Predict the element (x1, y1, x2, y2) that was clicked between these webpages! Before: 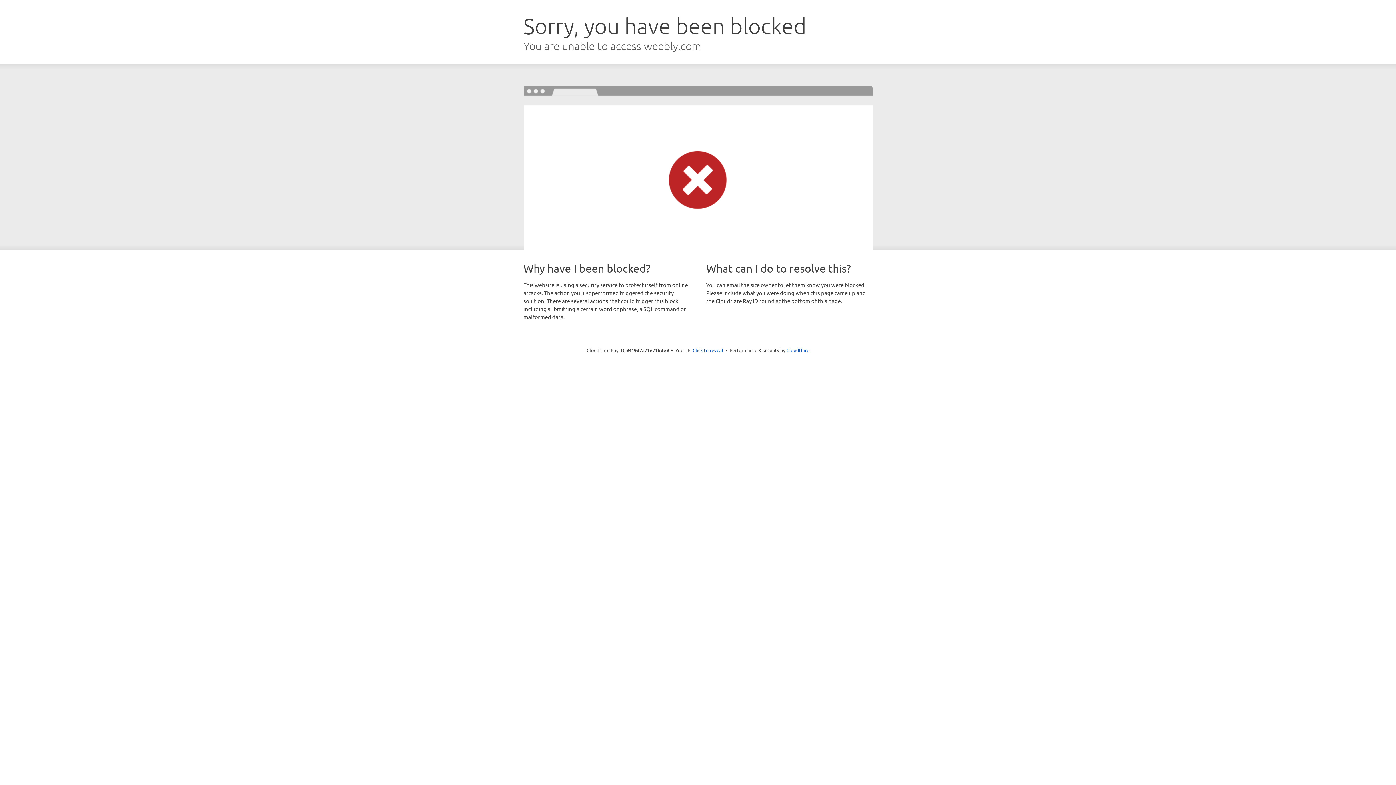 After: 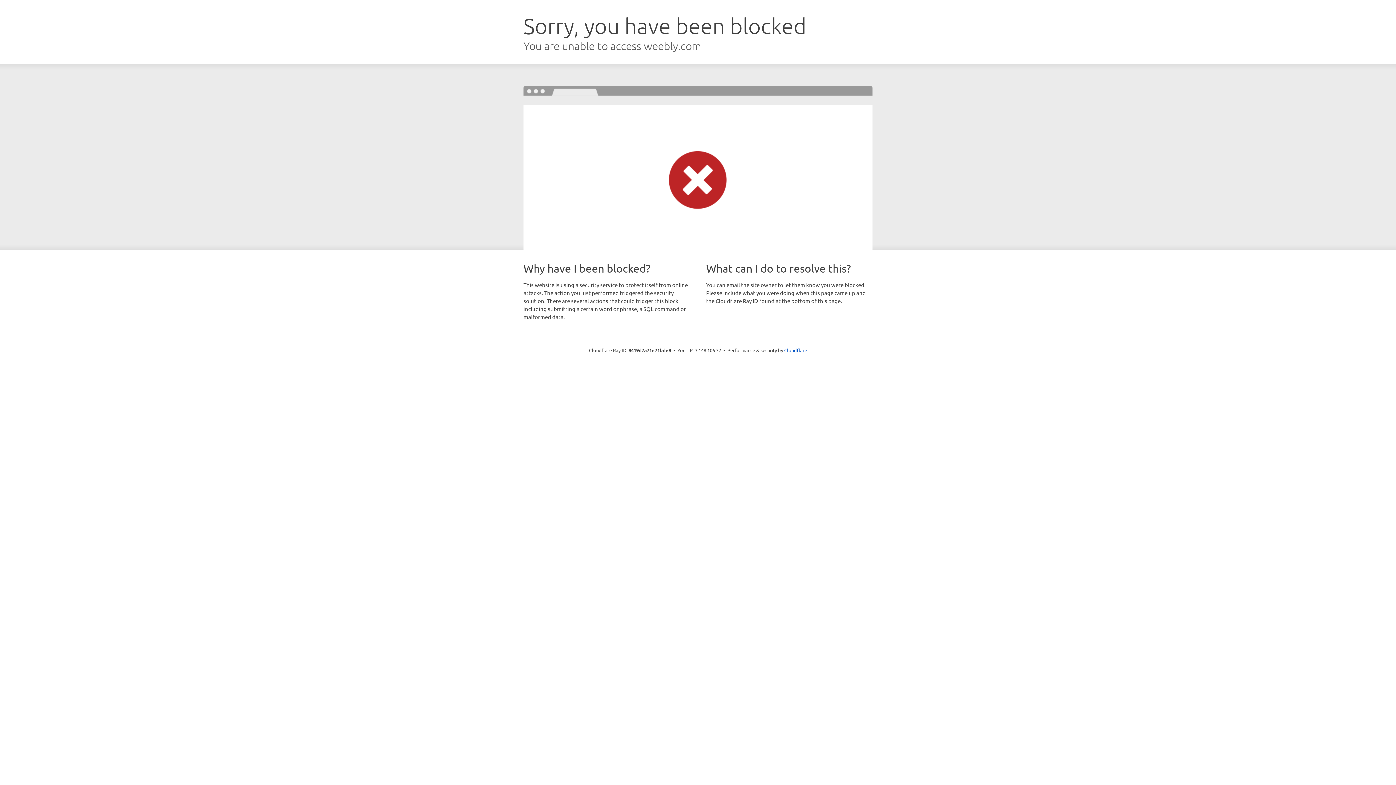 Action: bbox: (692, 346, 723, 353) label: Click to reveal